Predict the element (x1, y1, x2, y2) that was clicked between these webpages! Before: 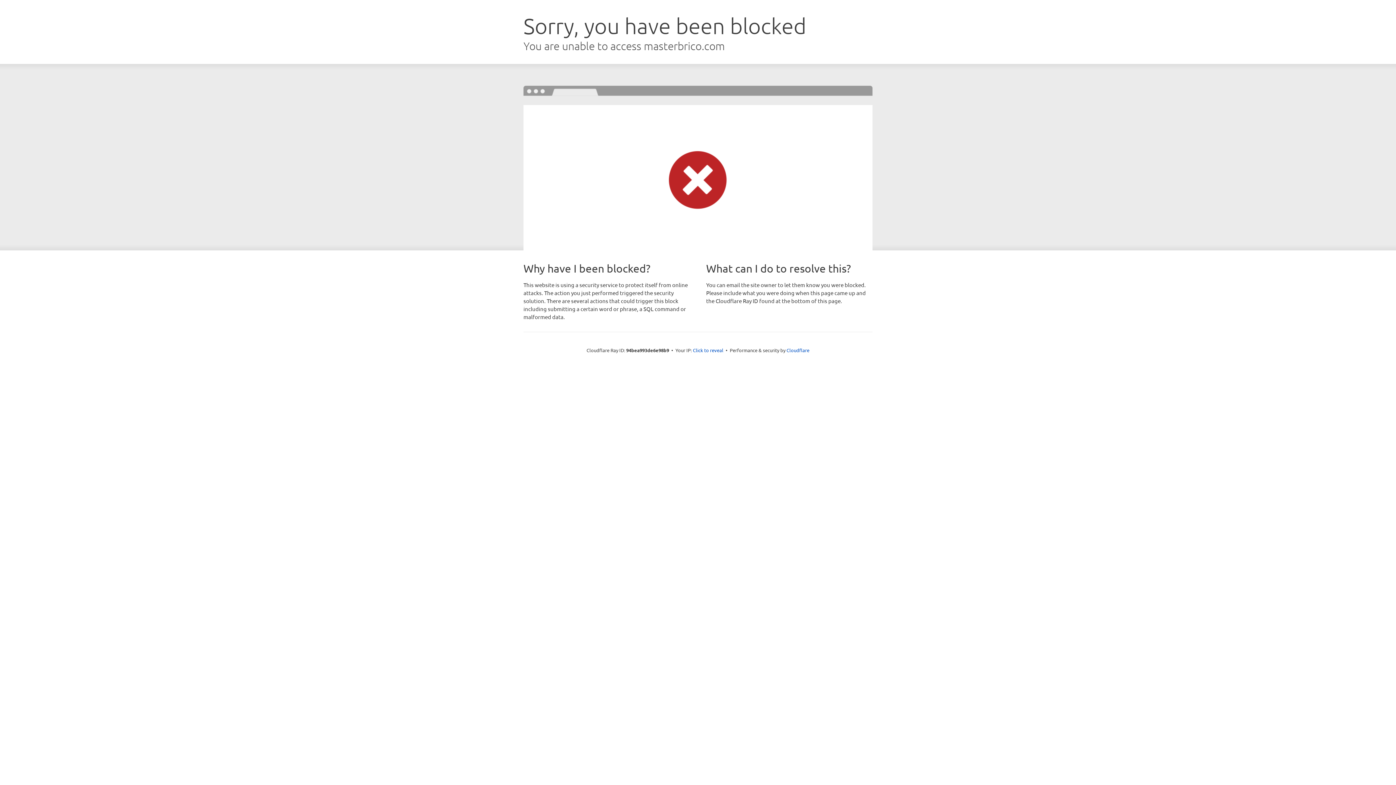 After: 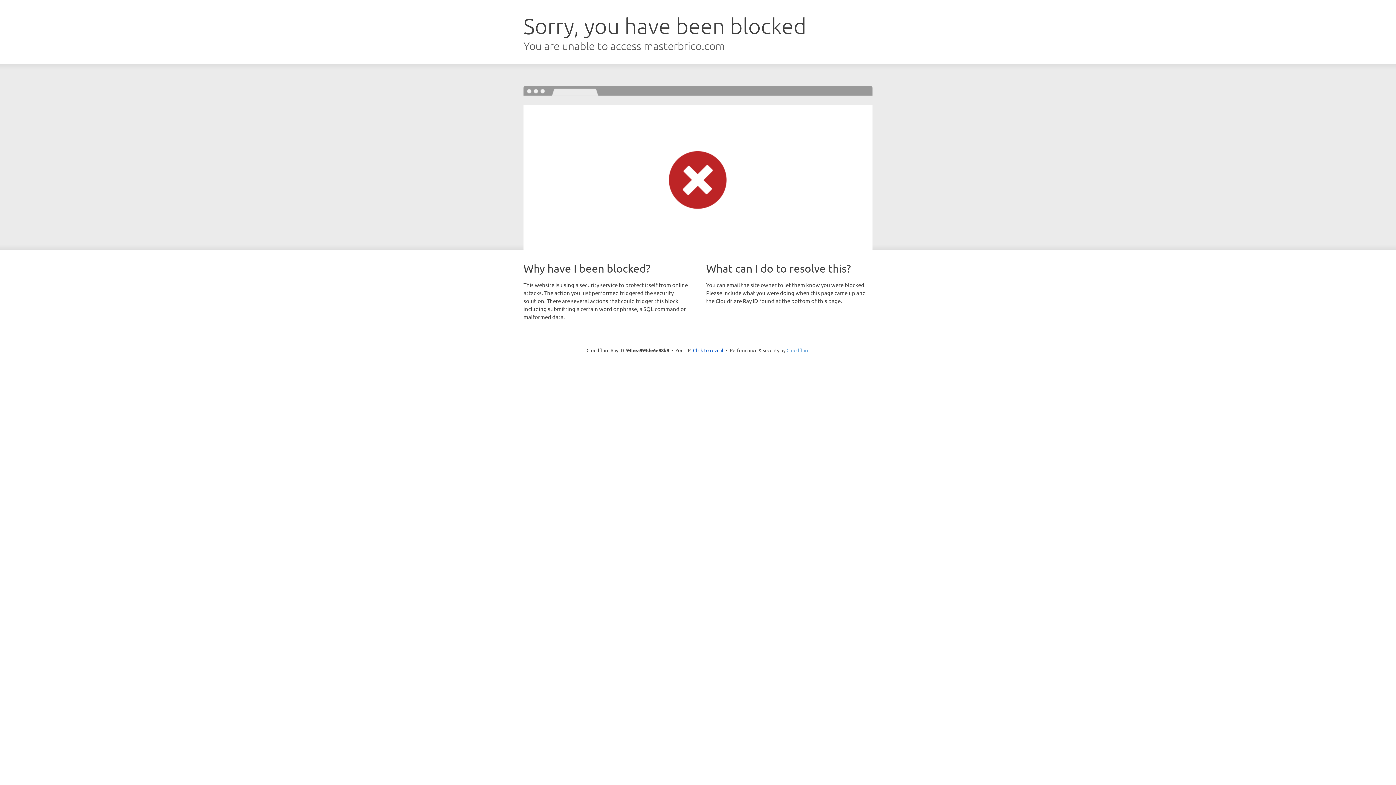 Action: bbox: (786, 347, 809, 353) label: Cloudflare